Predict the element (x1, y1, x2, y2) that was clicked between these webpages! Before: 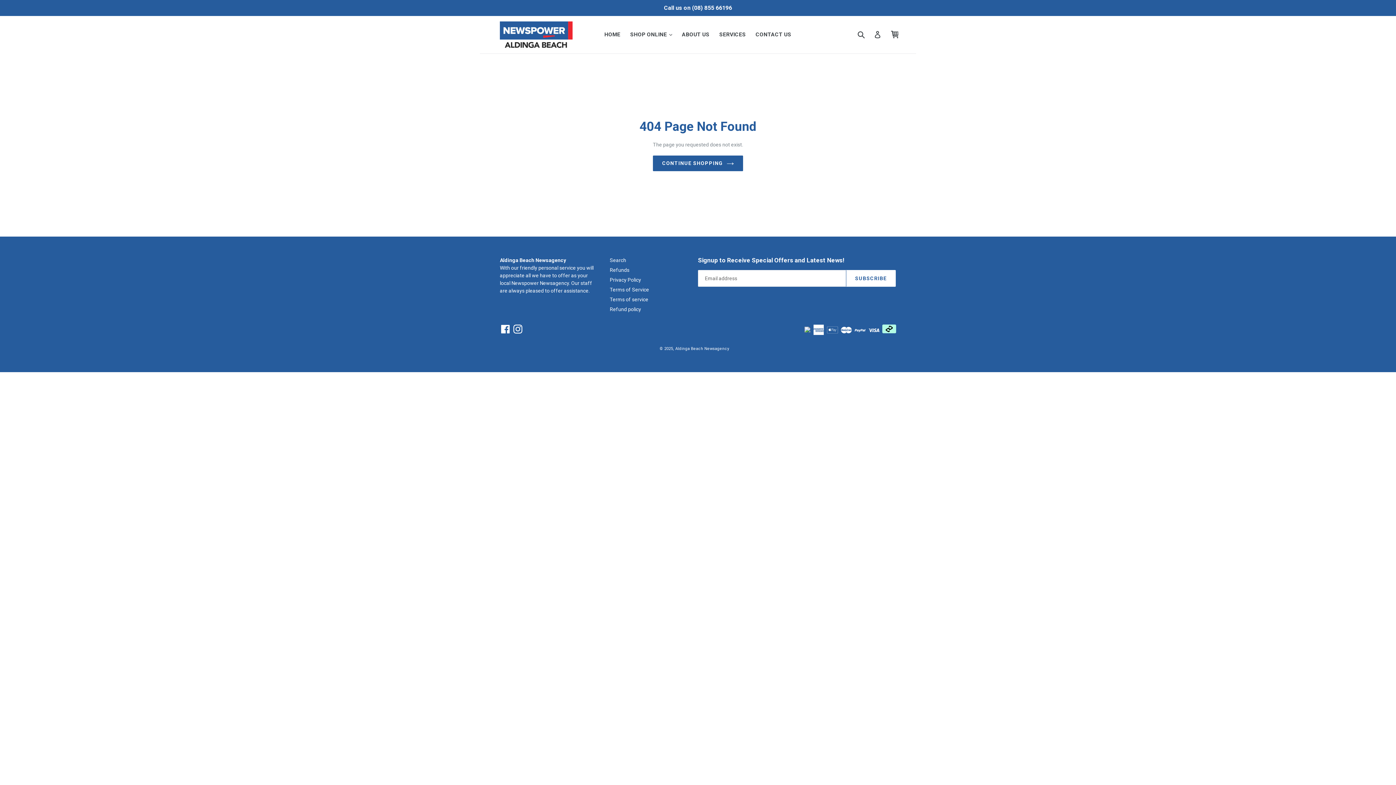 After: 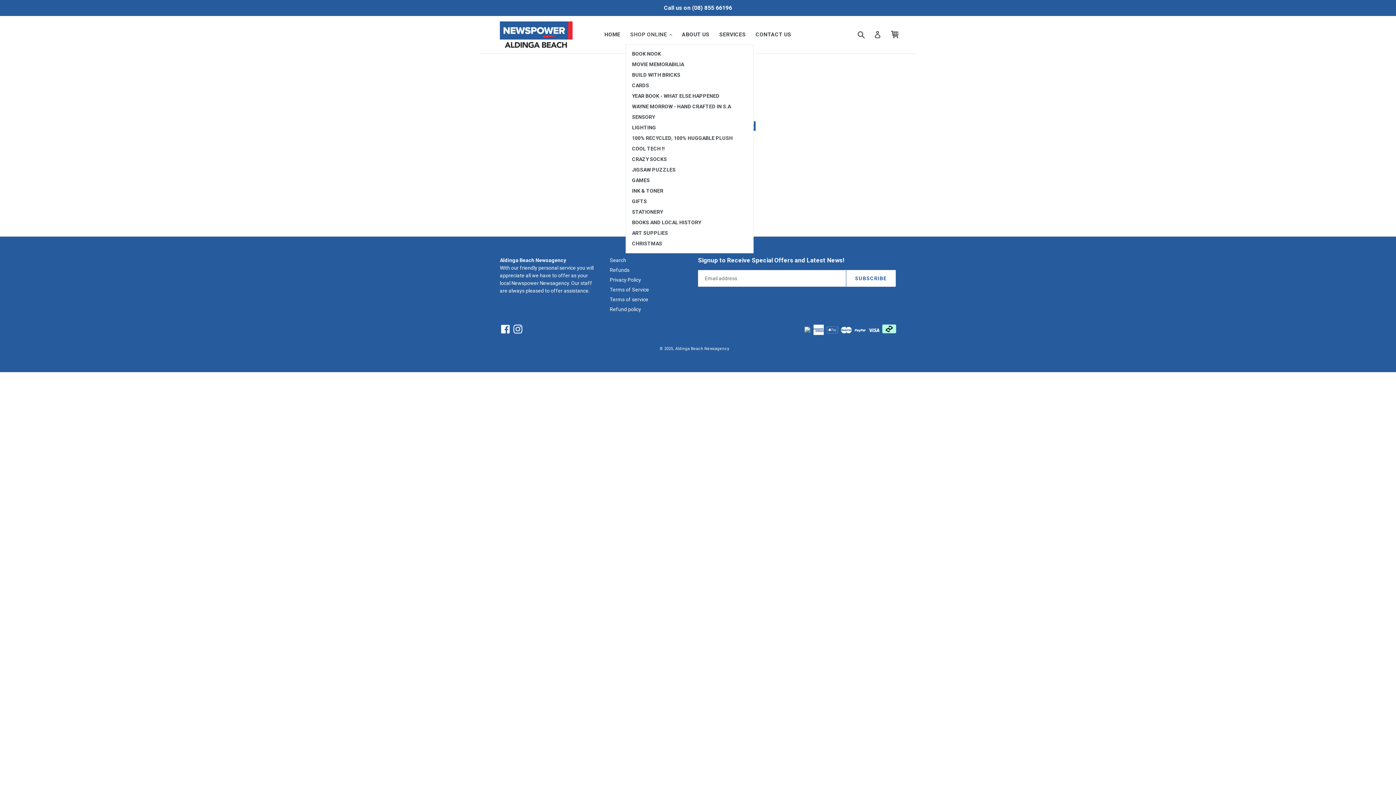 Action: bbox: (626, 29, 676, 39) label: SHOP ONLINE 
EXPAND